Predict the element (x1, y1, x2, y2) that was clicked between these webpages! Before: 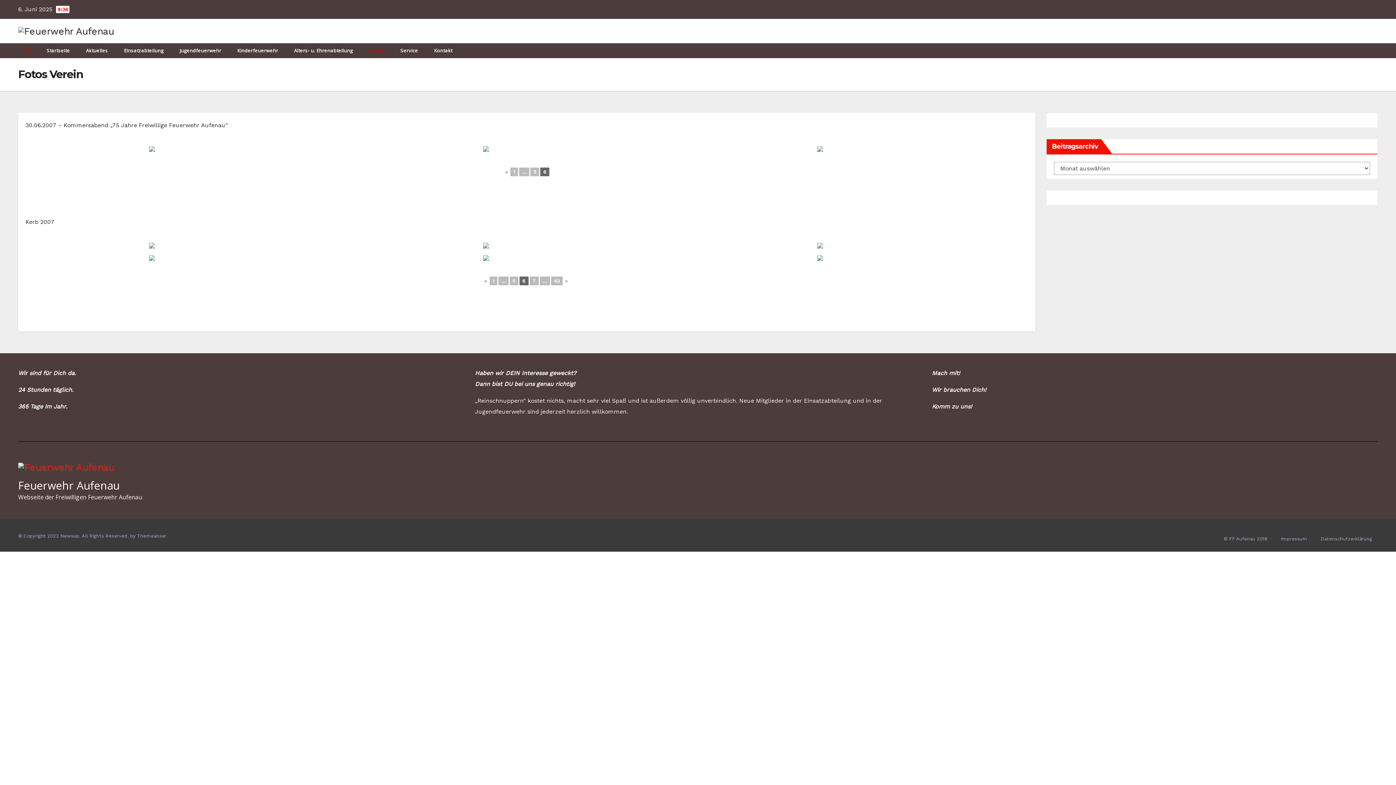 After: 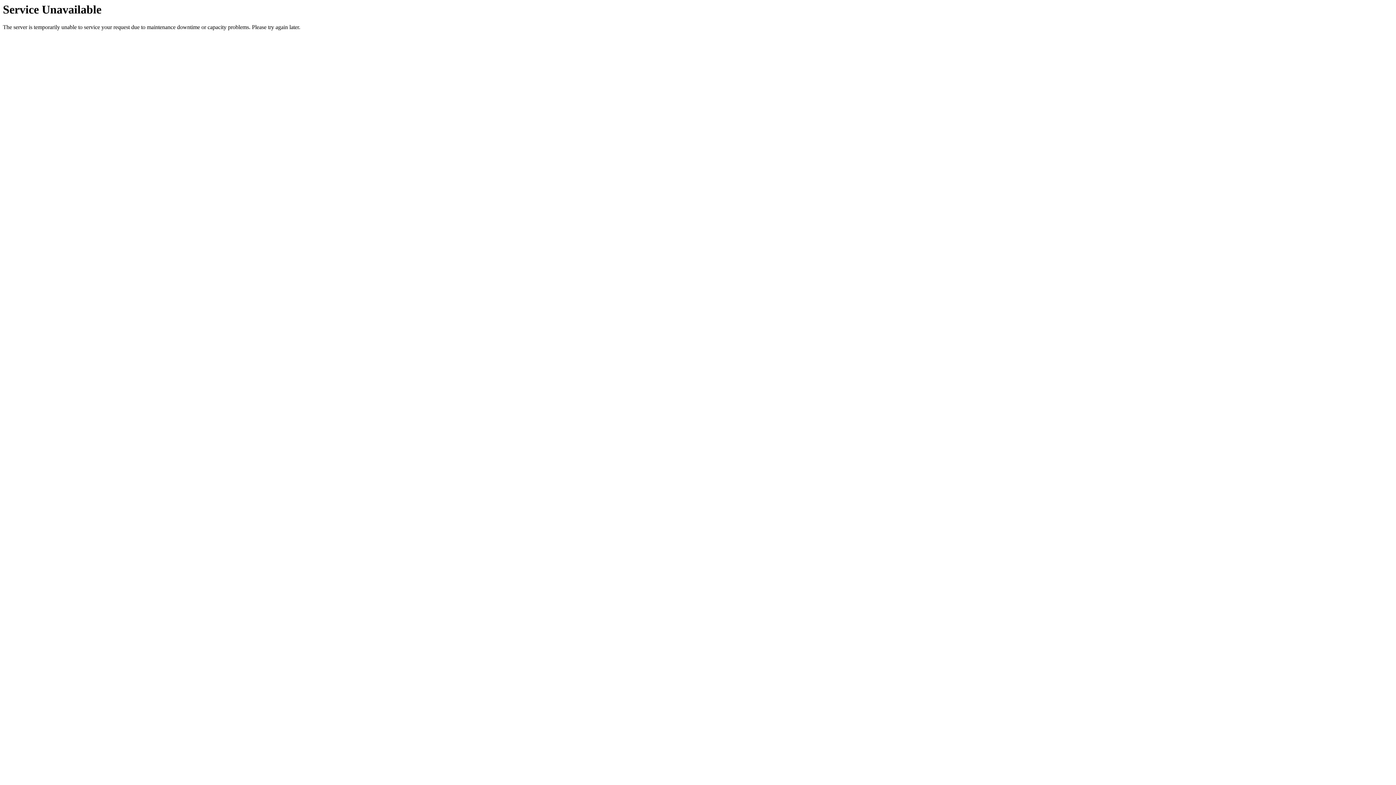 Action: label: Startseite bbox: (38, 43, 78, 57)